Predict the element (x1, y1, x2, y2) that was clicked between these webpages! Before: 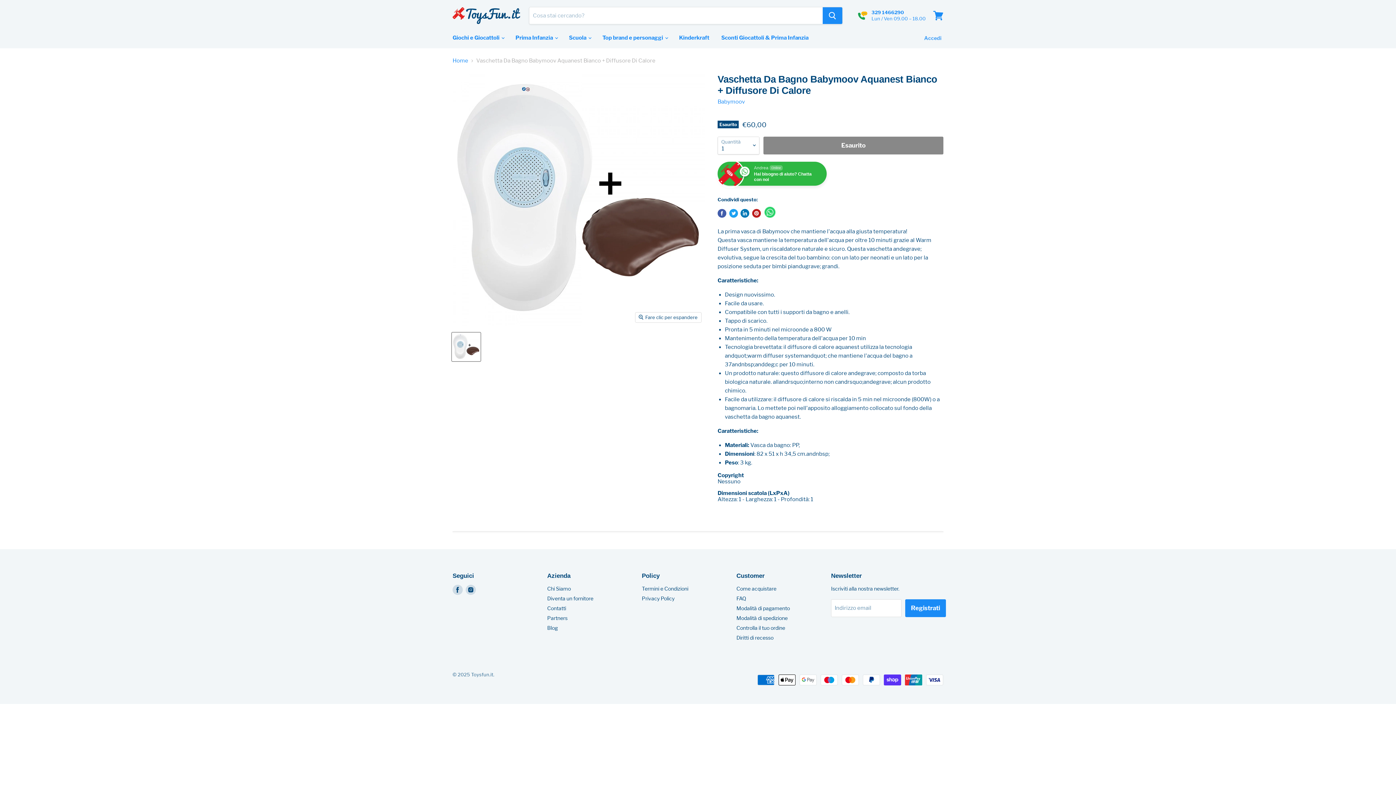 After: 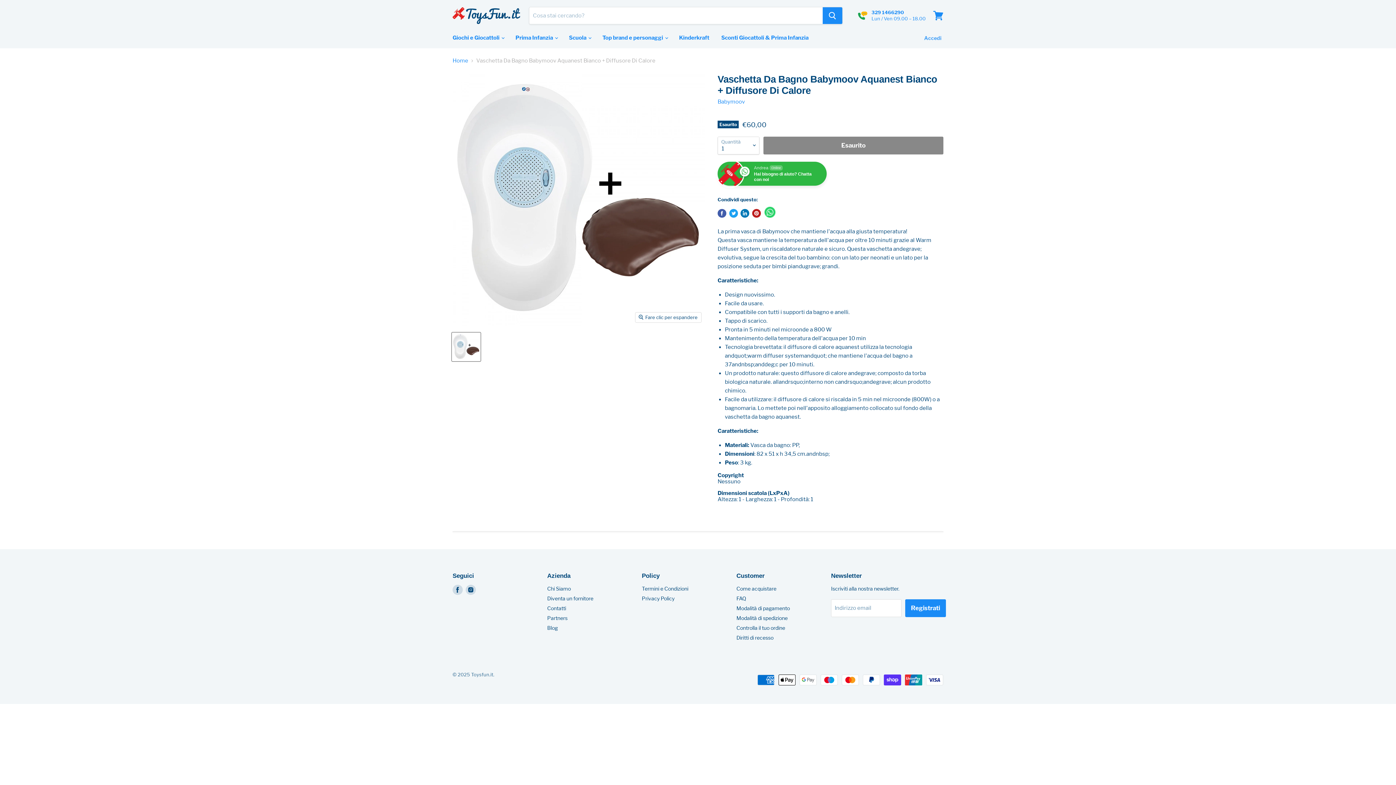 Action: label: immagine-1-vaschetta-da-bagno-babymoov-aquanest-bianco-diffusore-di-calore miniatura bbox: (452, 332, 480, 361)